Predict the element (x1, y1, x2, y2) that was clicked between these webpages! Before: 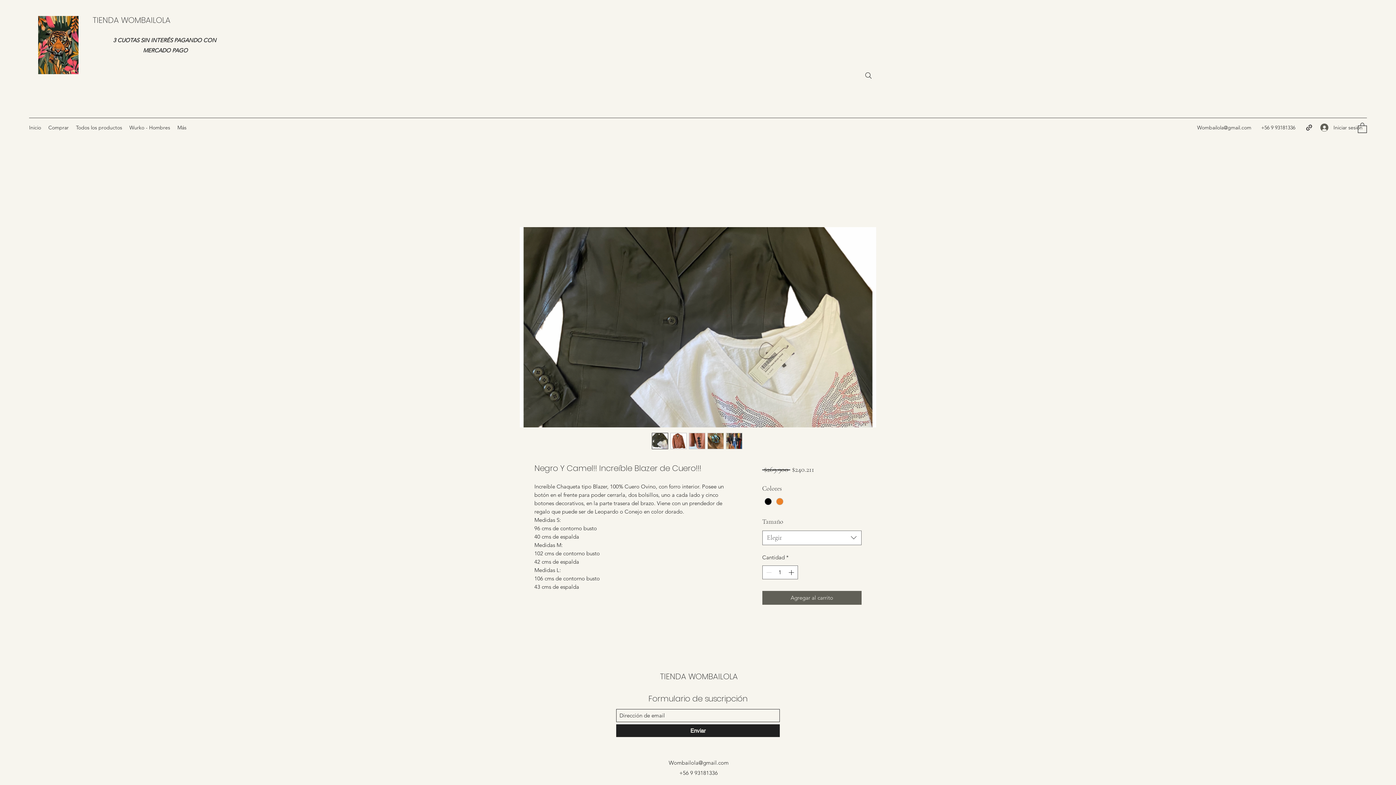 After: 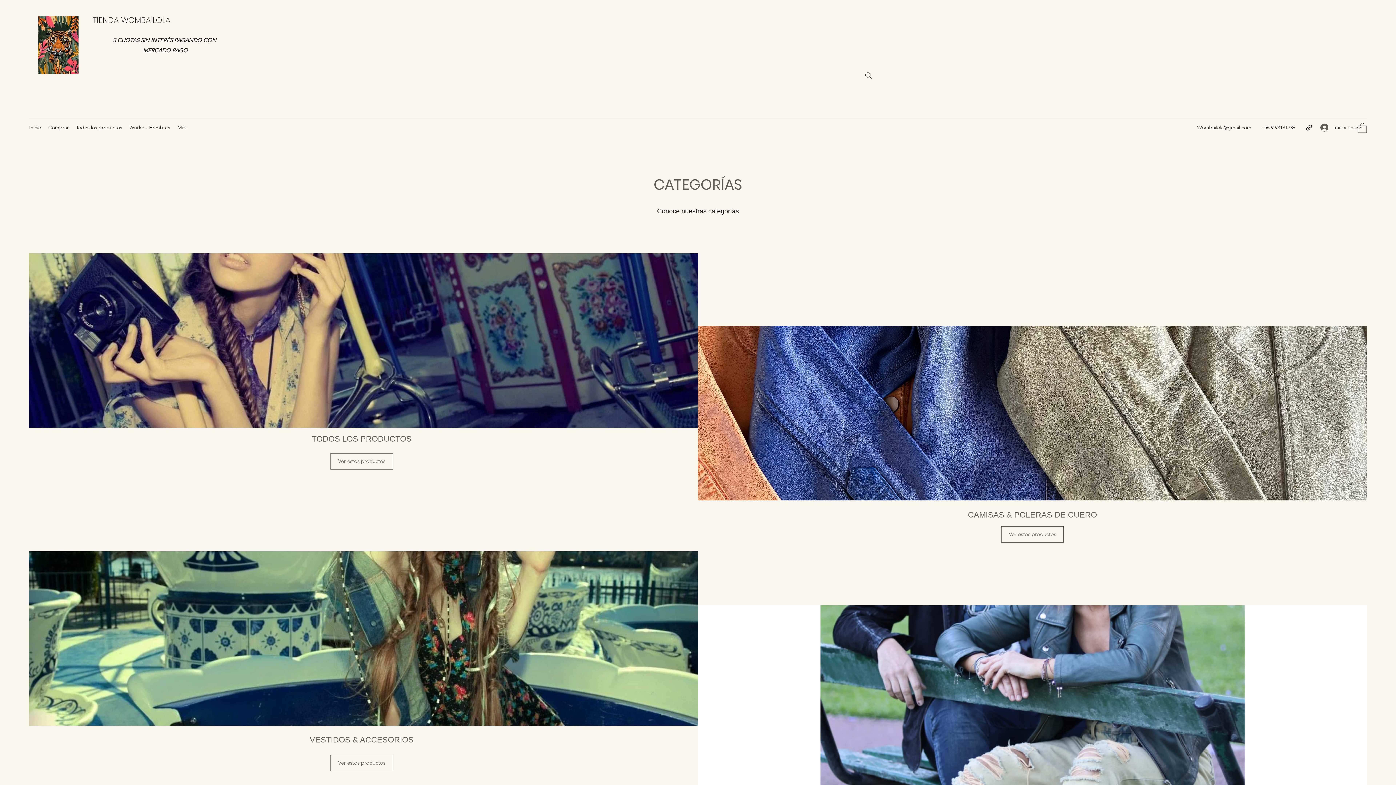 Action: bbox: (29, 16, 87, 74)